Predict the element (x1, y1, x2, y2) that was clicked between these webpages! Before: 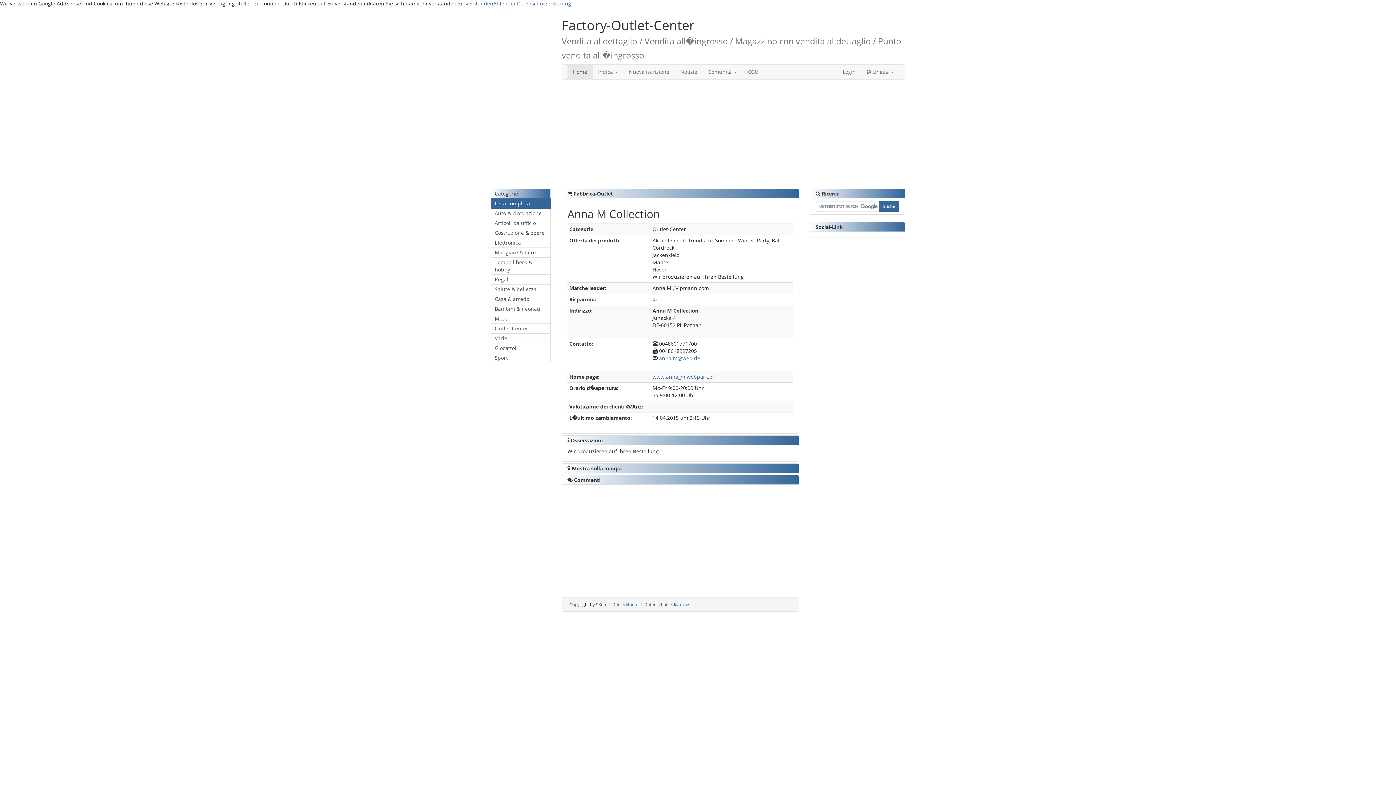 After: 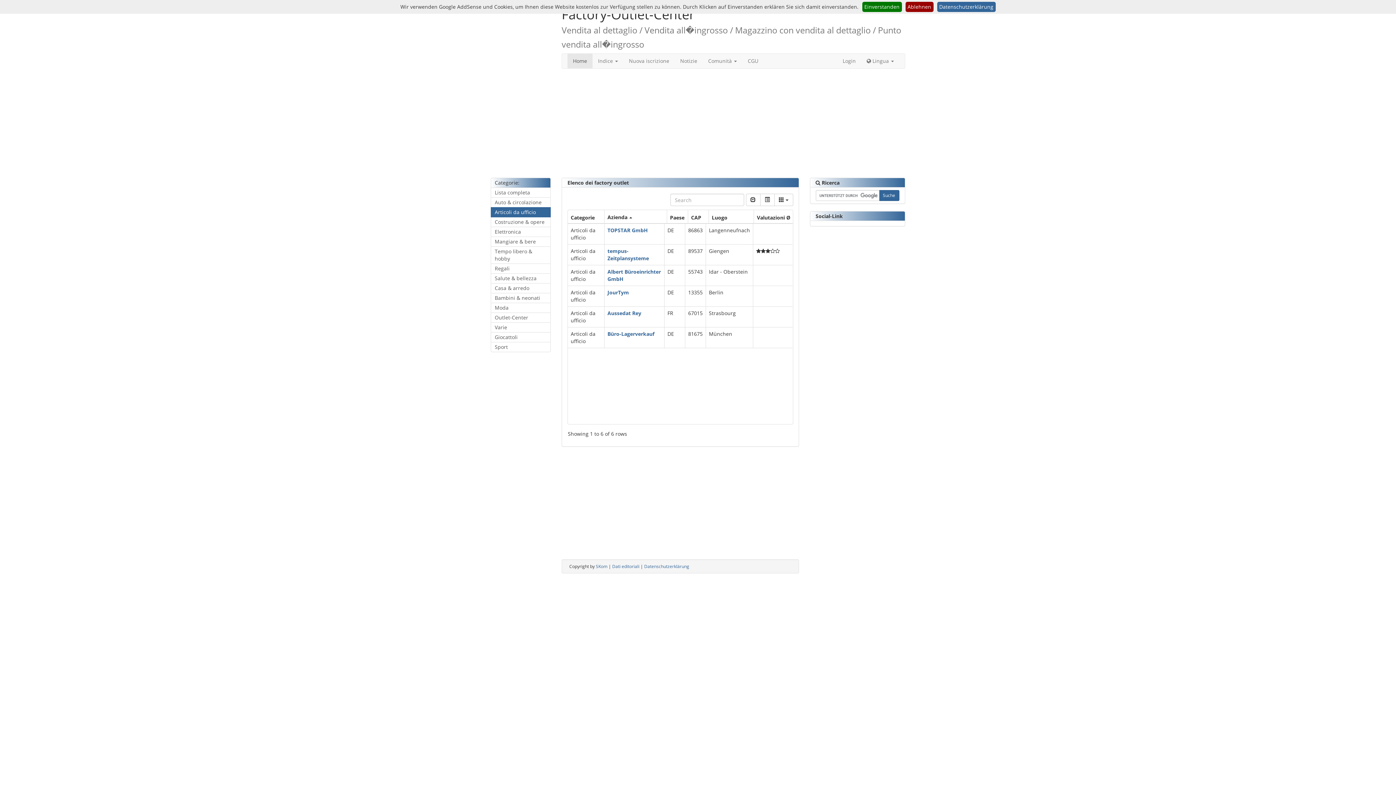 Action: bbox: (490, 218, 550, 228) label: Articoli da ufficio